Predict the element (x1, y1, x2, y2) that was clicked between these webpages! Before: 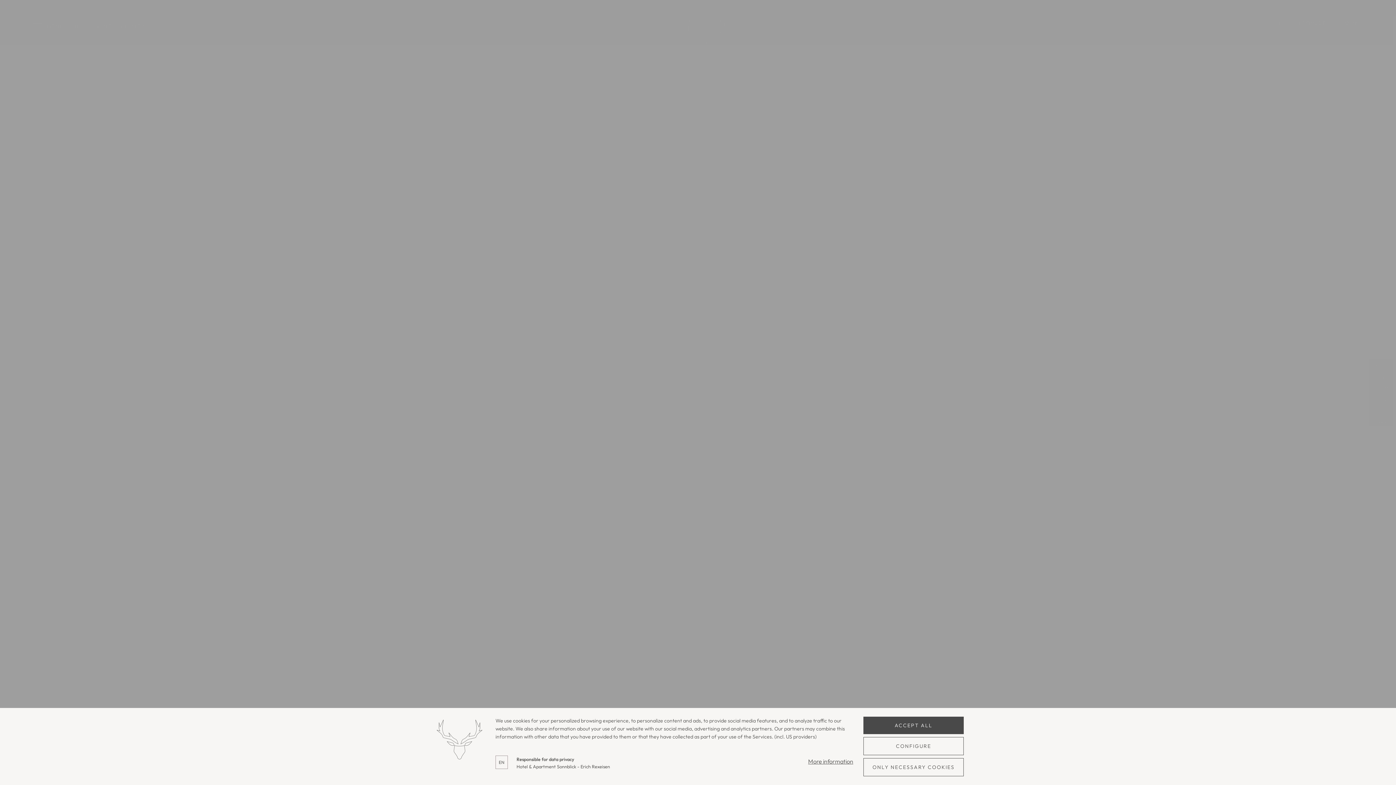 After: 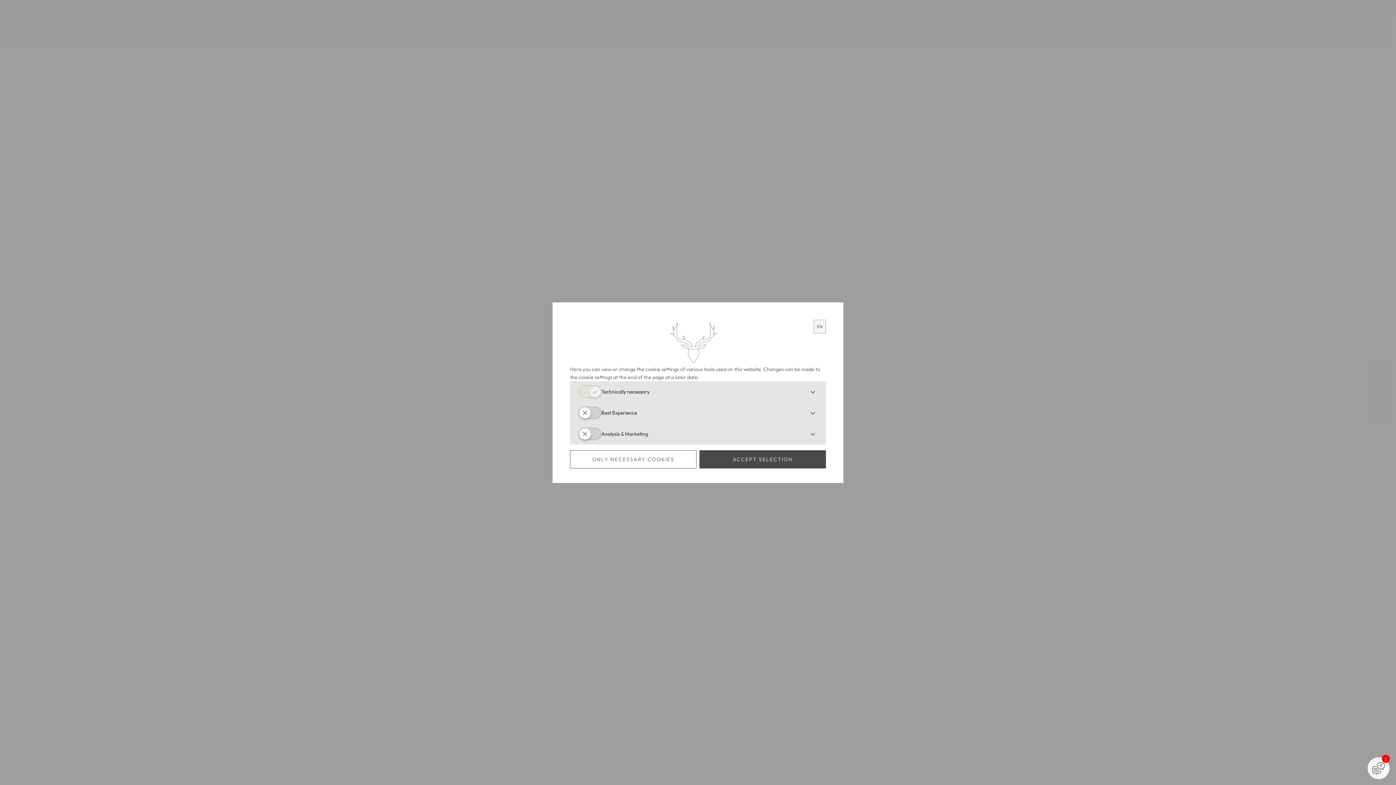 Action: label: CONFIGURE bbox: (863, 737, 964, 755)